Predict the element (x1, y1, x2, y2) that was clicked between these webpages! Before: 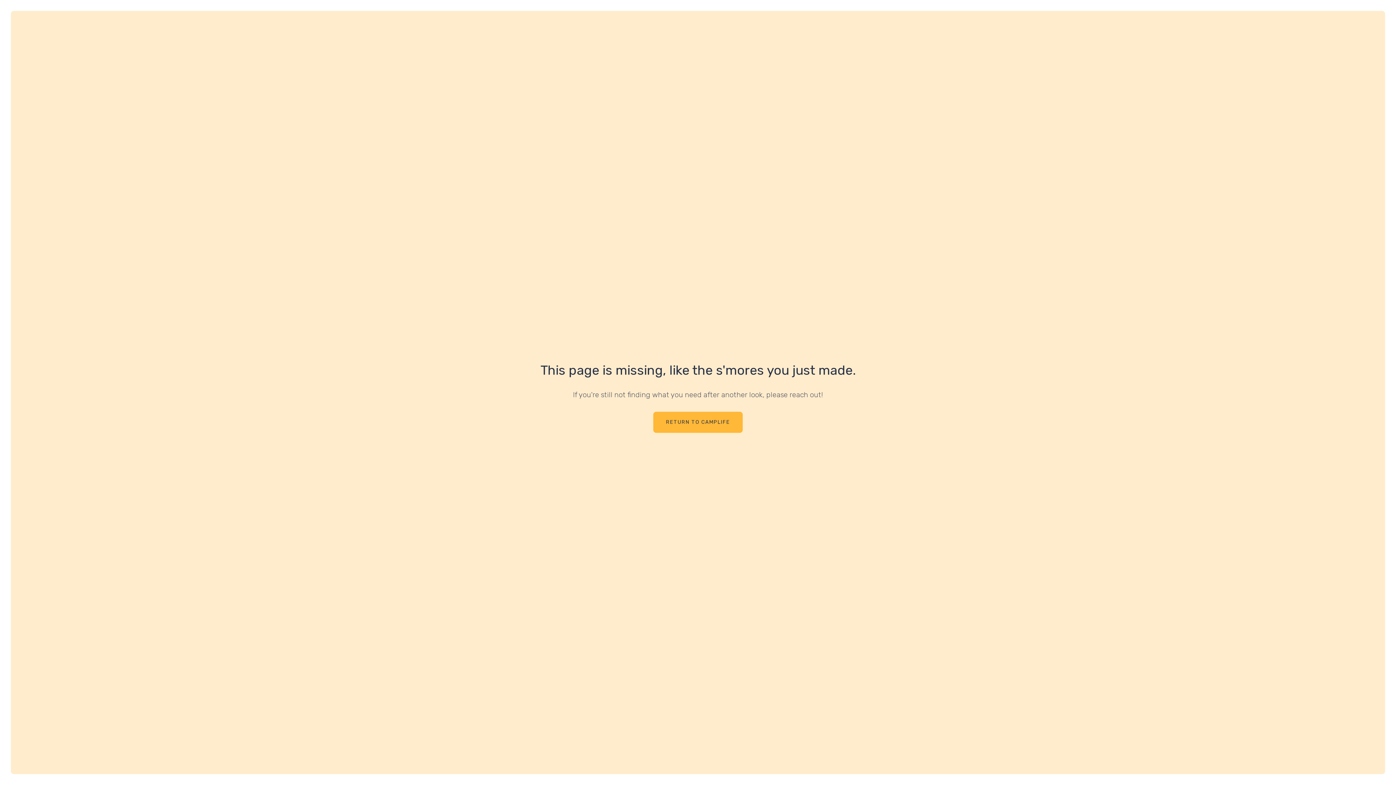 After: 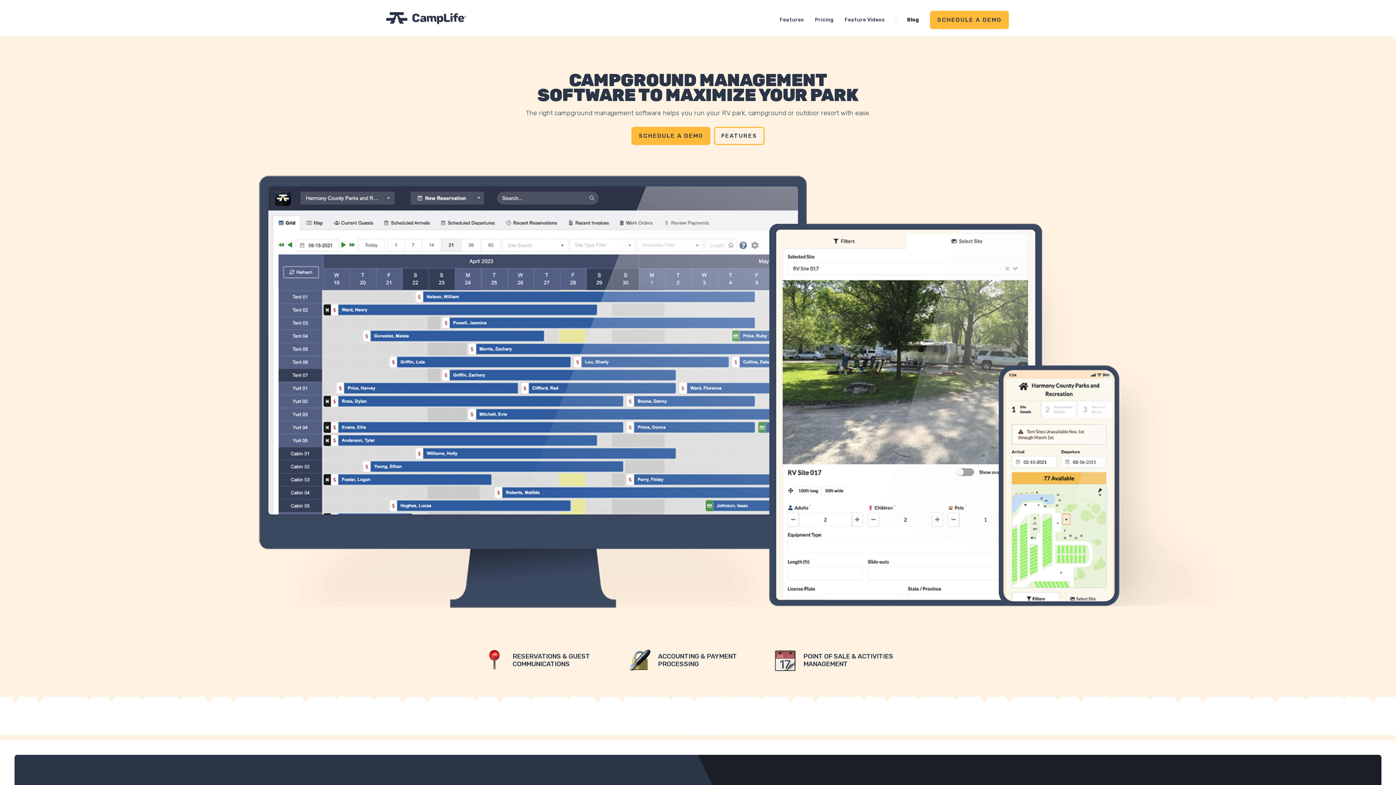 Action: bbox: (653, 412, 742, 433) label: RETURN TO CAMPLIFE